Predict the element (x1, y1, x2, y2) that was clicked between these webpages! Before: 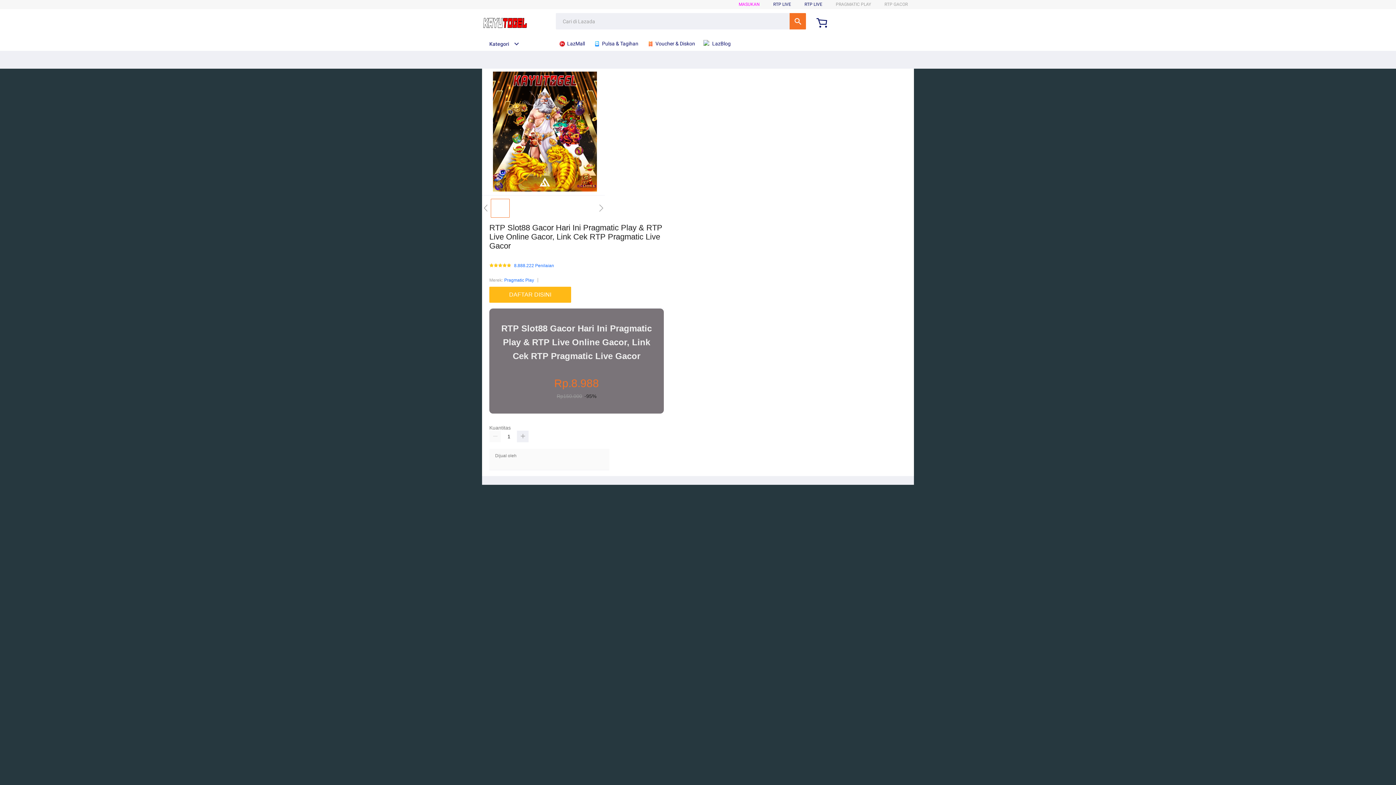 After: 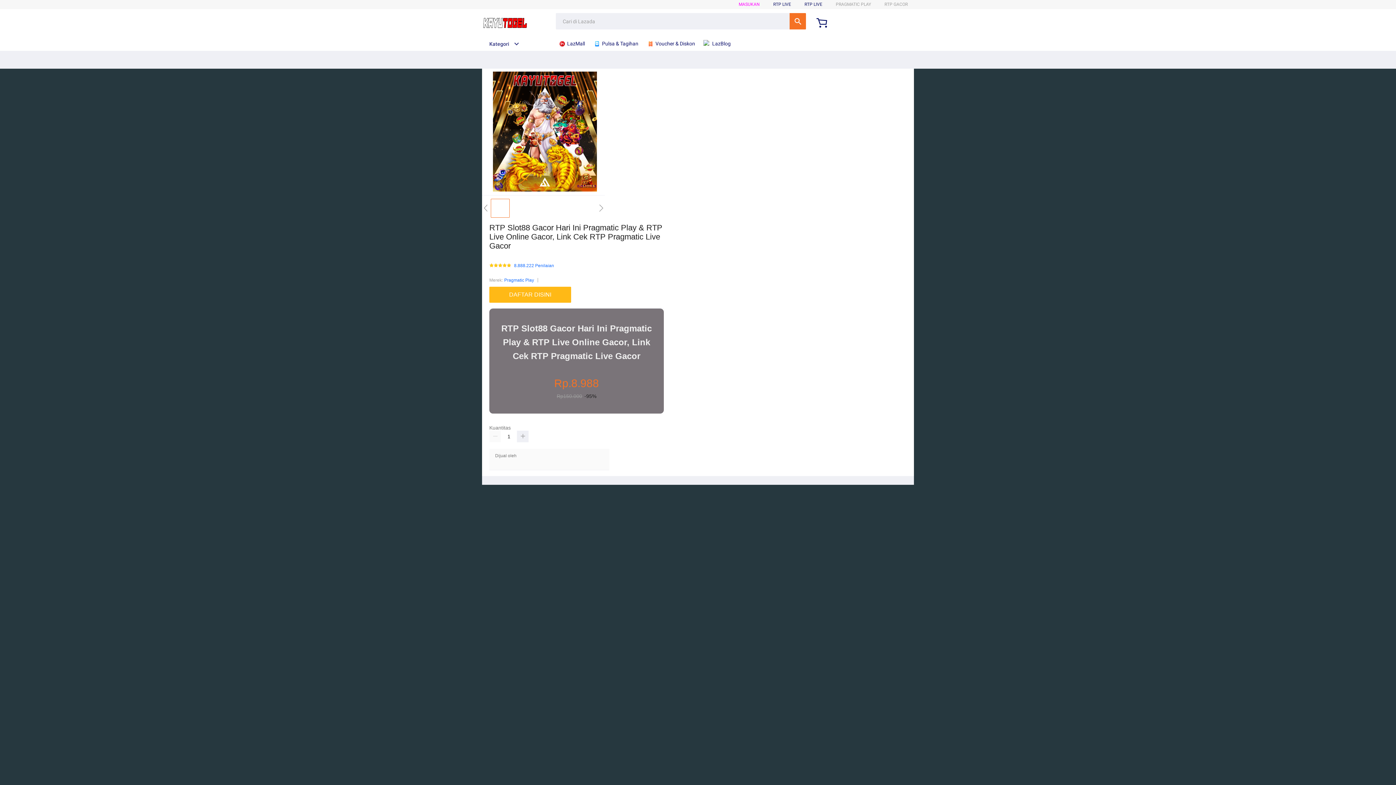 Action: bbox: (482, 41, 519, 46) label: Kategori